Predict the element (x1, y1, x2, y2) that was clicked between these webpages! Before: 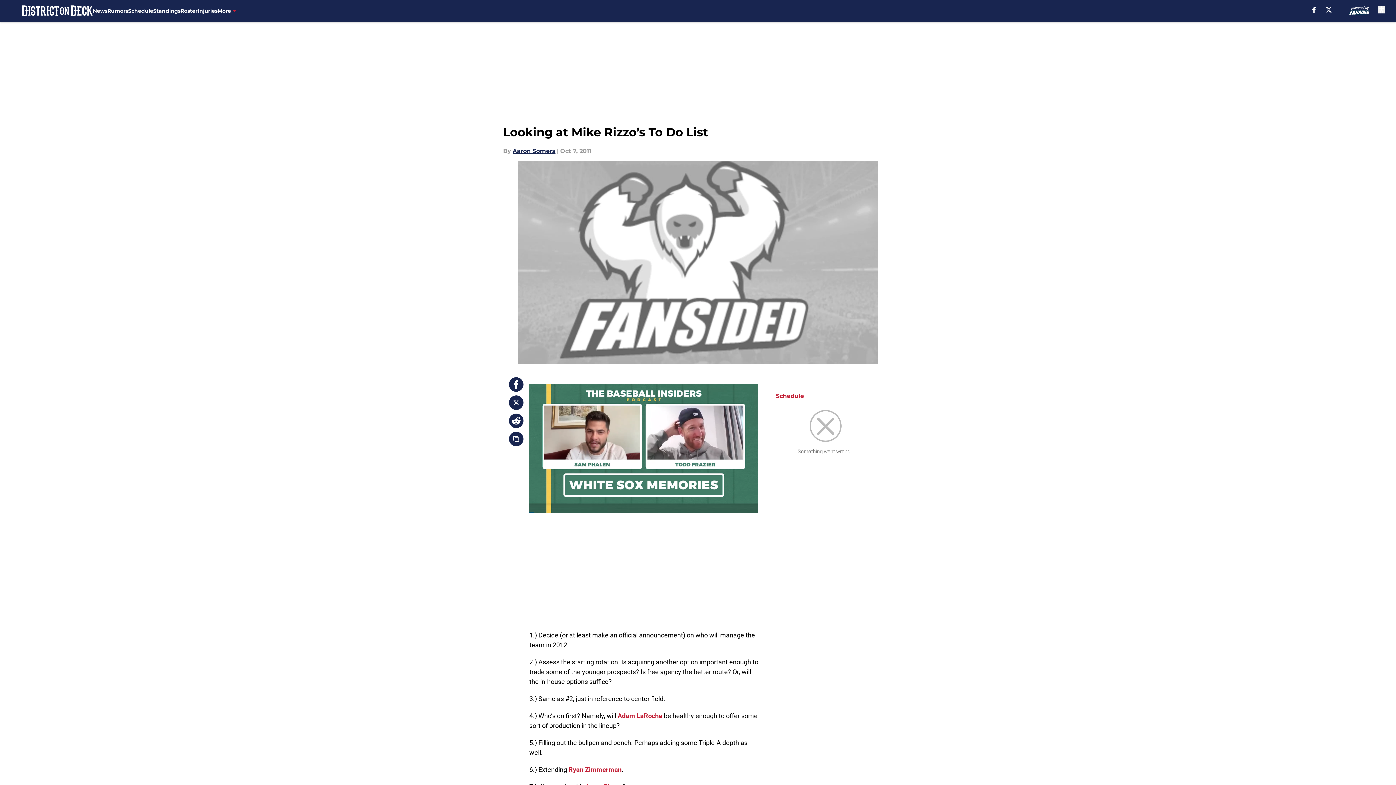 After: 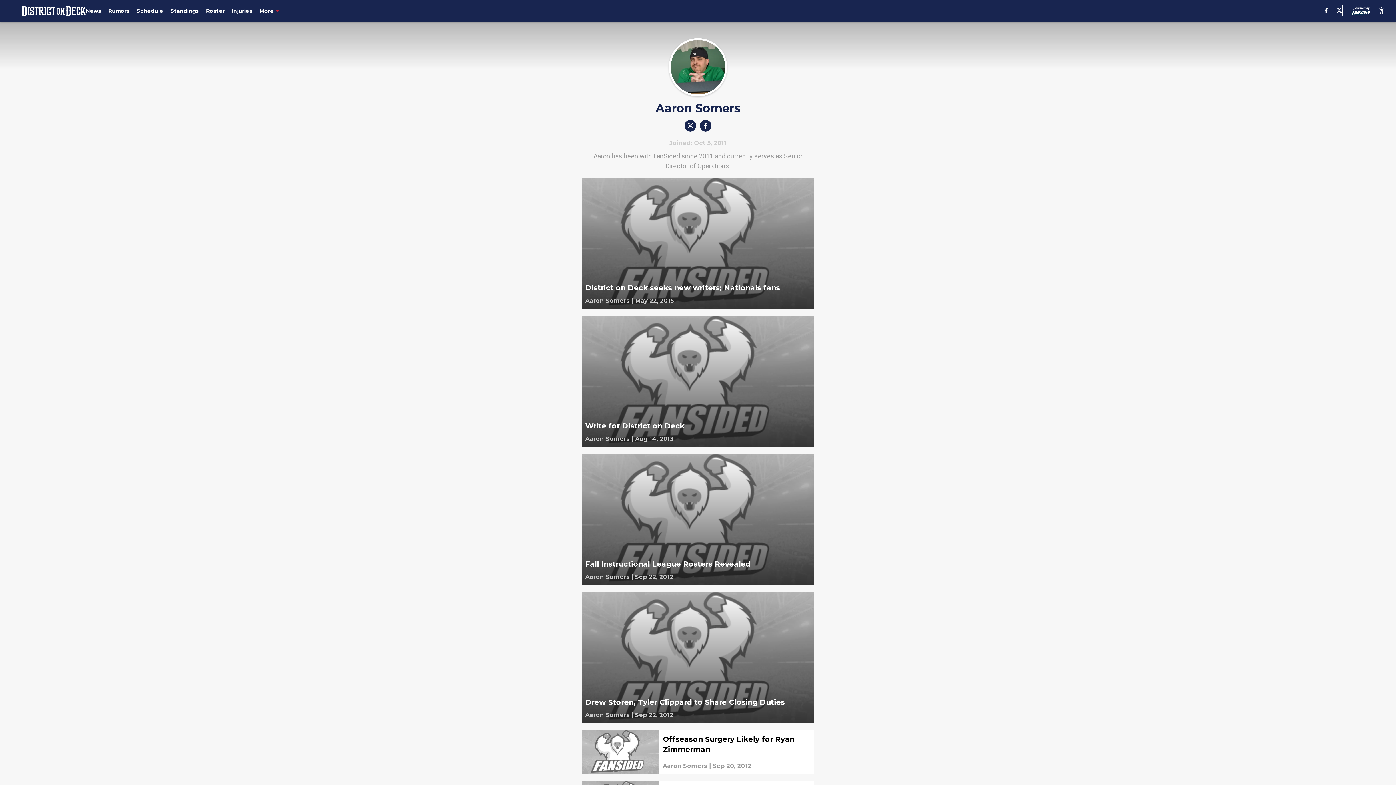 Action: label: Aaron Somers bbox: (512, 146, 555, 155)